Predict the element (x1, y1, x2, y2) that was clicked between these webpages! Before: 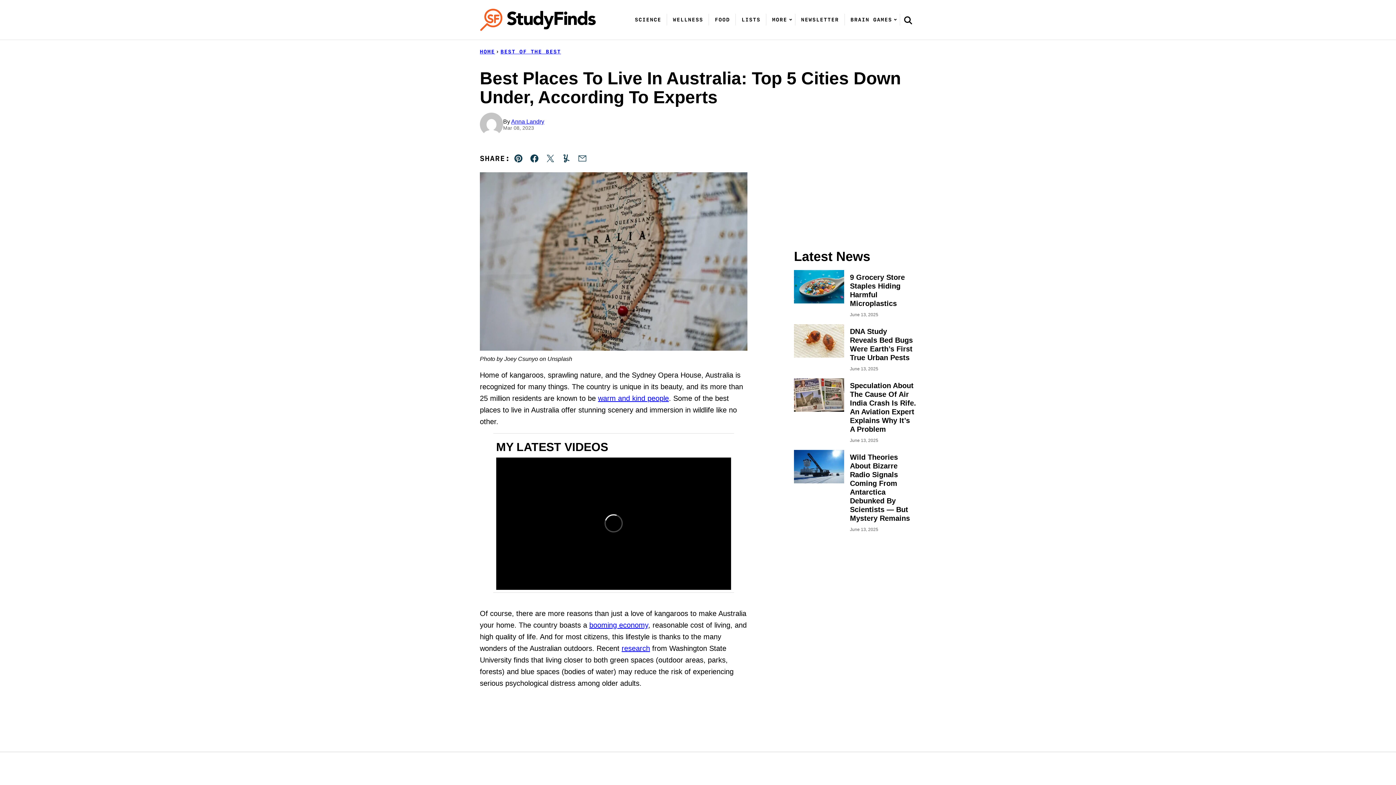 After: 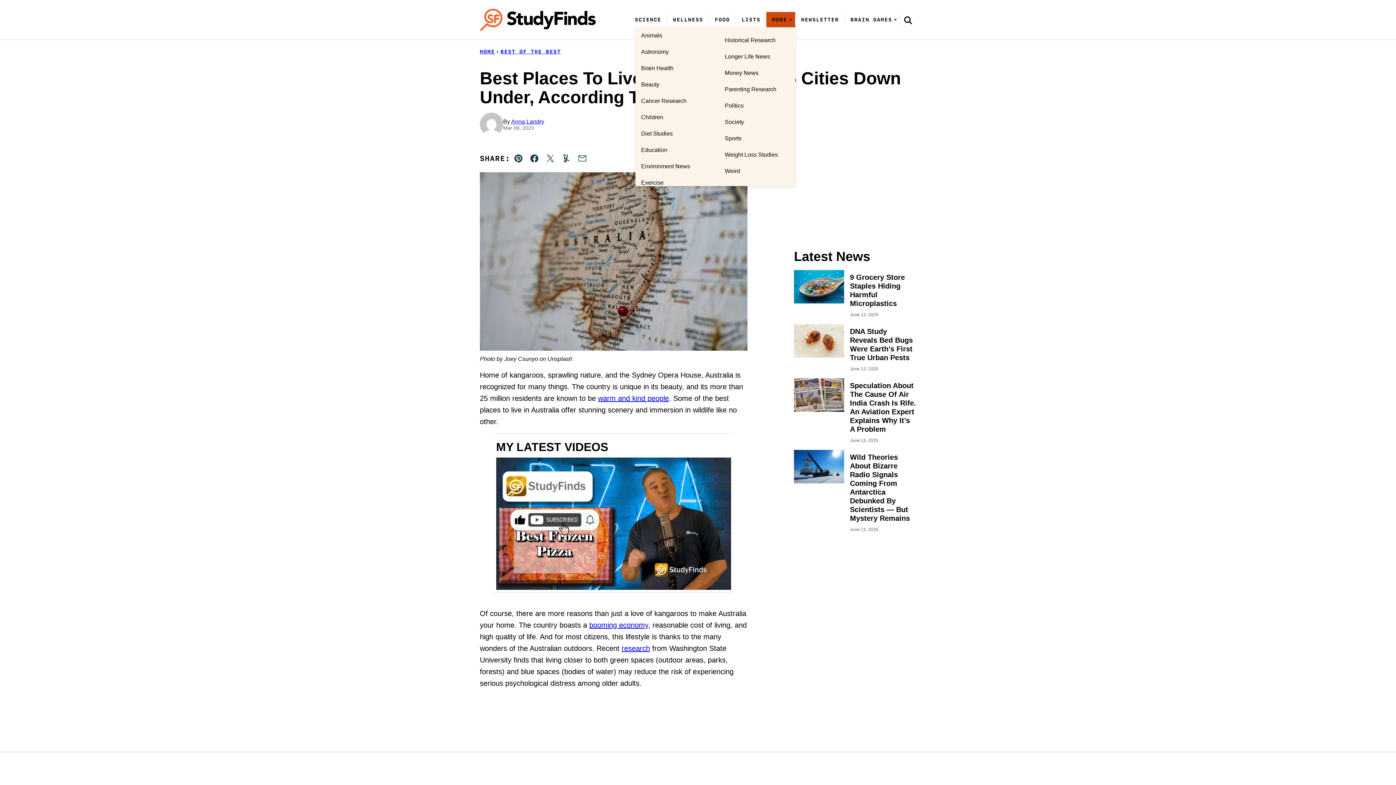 Action: label: MORE bbox: (766, 11, 795, 27)